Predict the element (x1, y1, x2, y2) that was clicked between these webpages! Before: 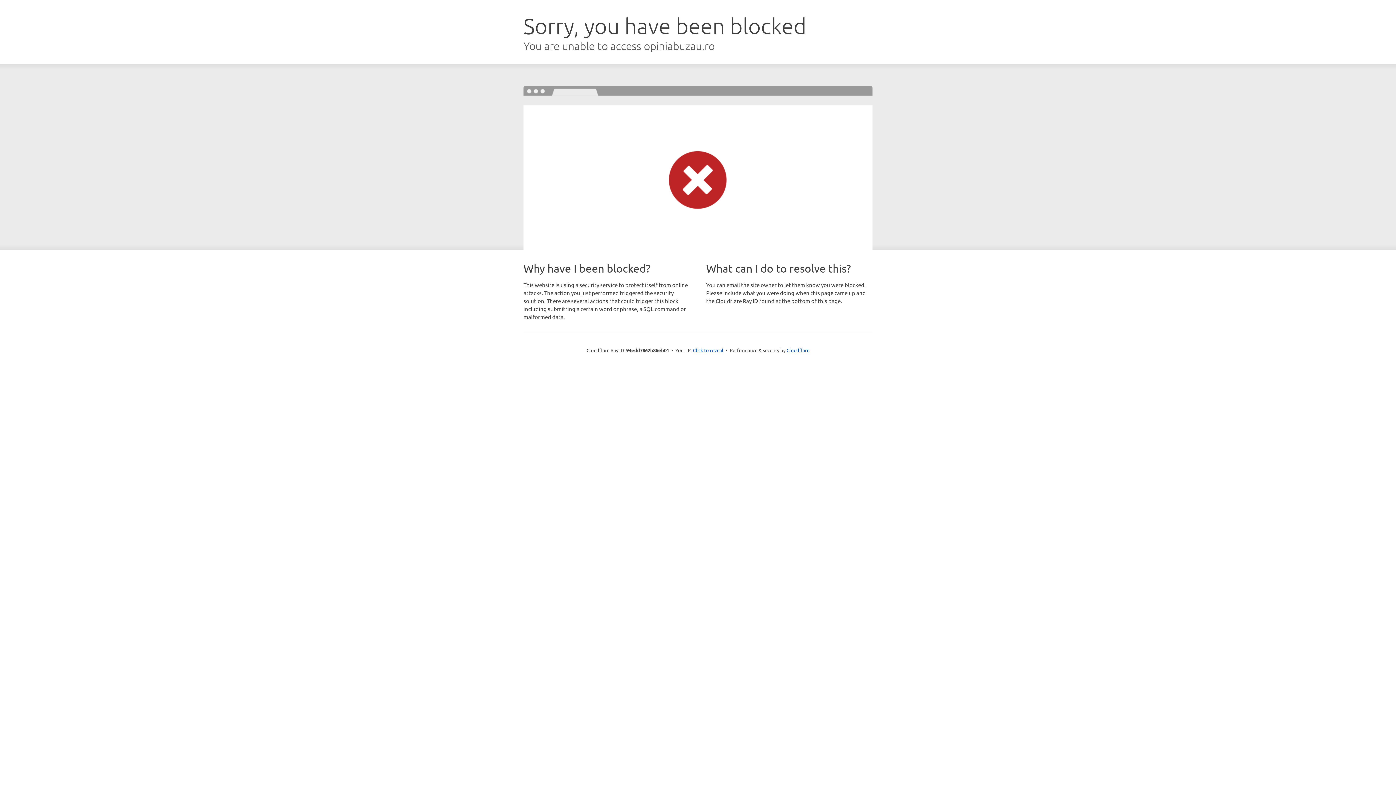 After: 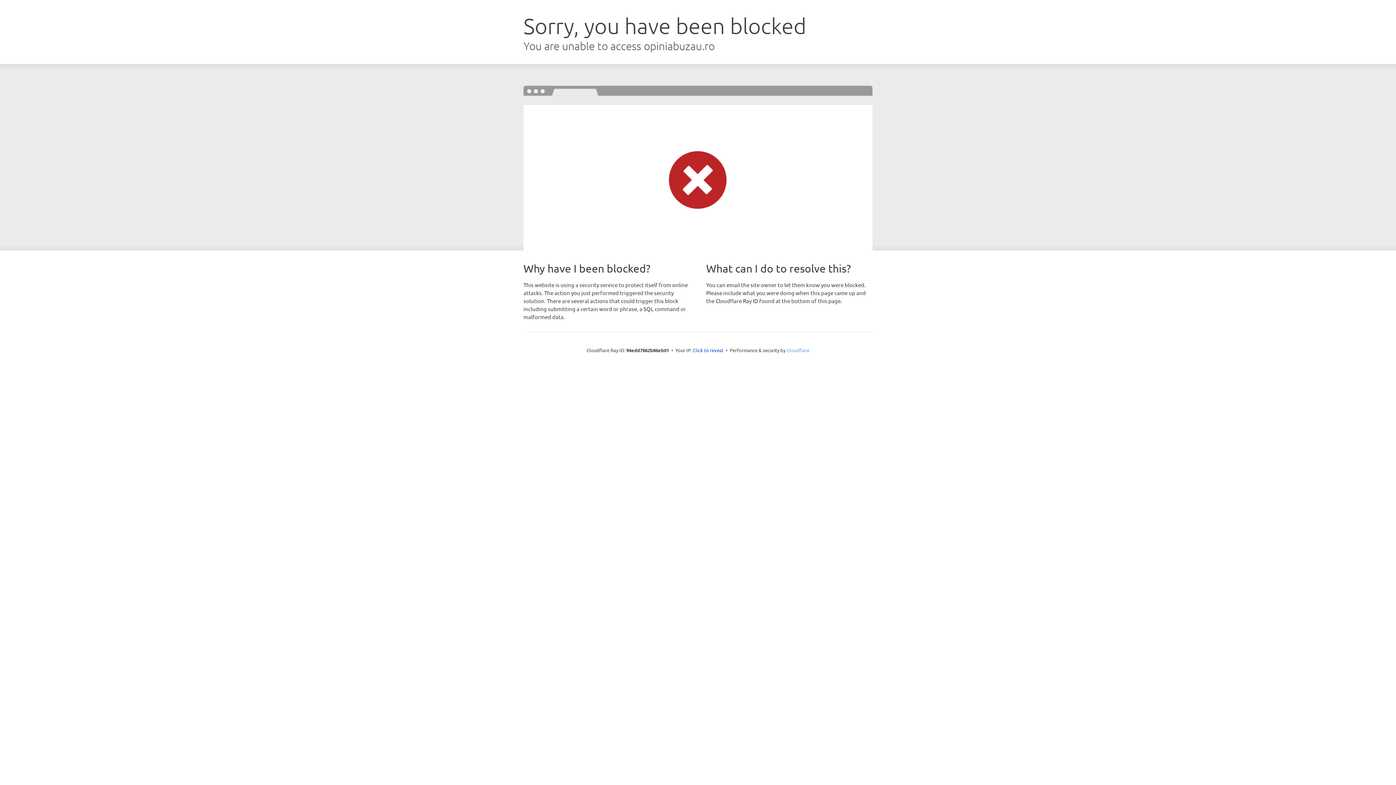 Action: bbox: (786, 347, 809, 353) label: Cloudflare